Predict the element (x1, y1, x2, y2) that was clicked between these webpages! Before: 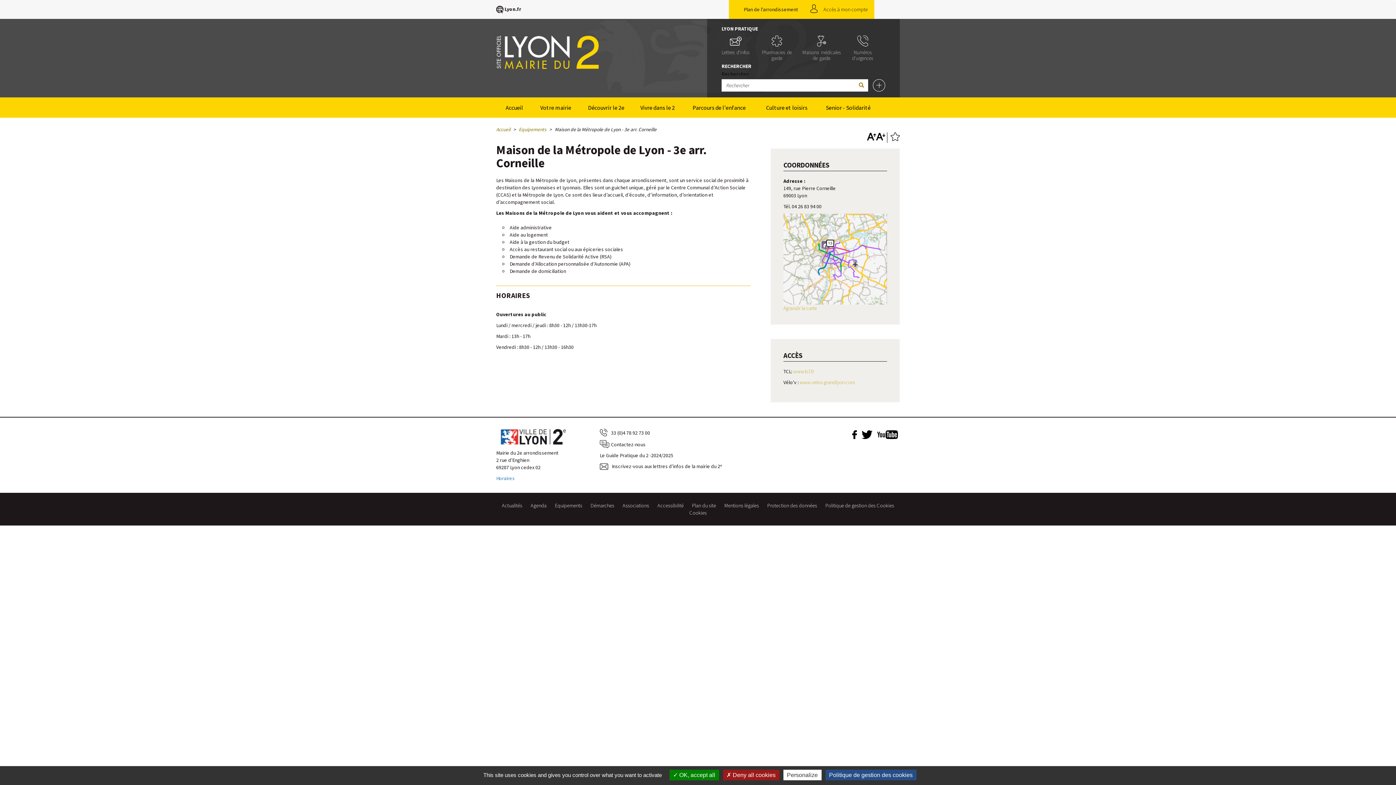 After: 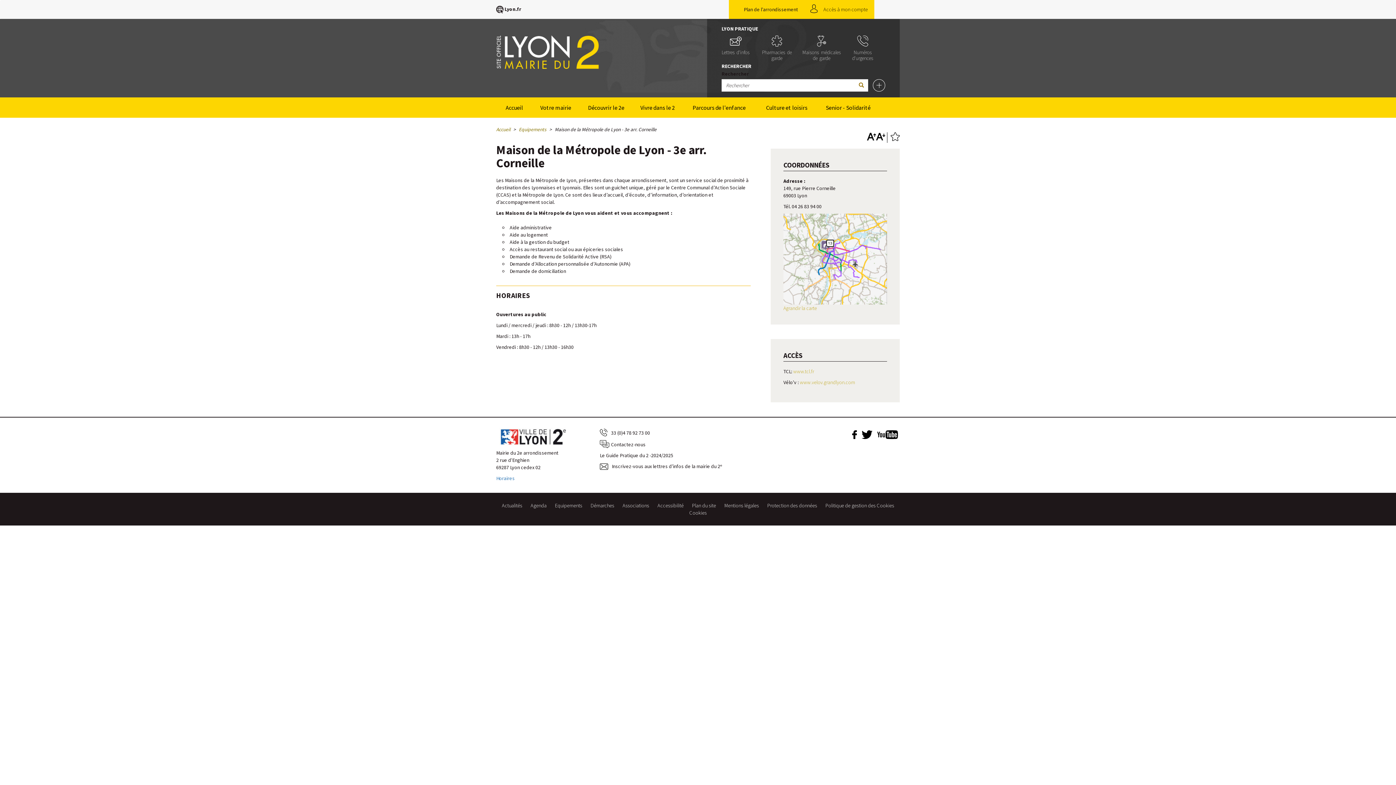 Action: label:  OK, accept all bbox: (669, 770, 719, 780)